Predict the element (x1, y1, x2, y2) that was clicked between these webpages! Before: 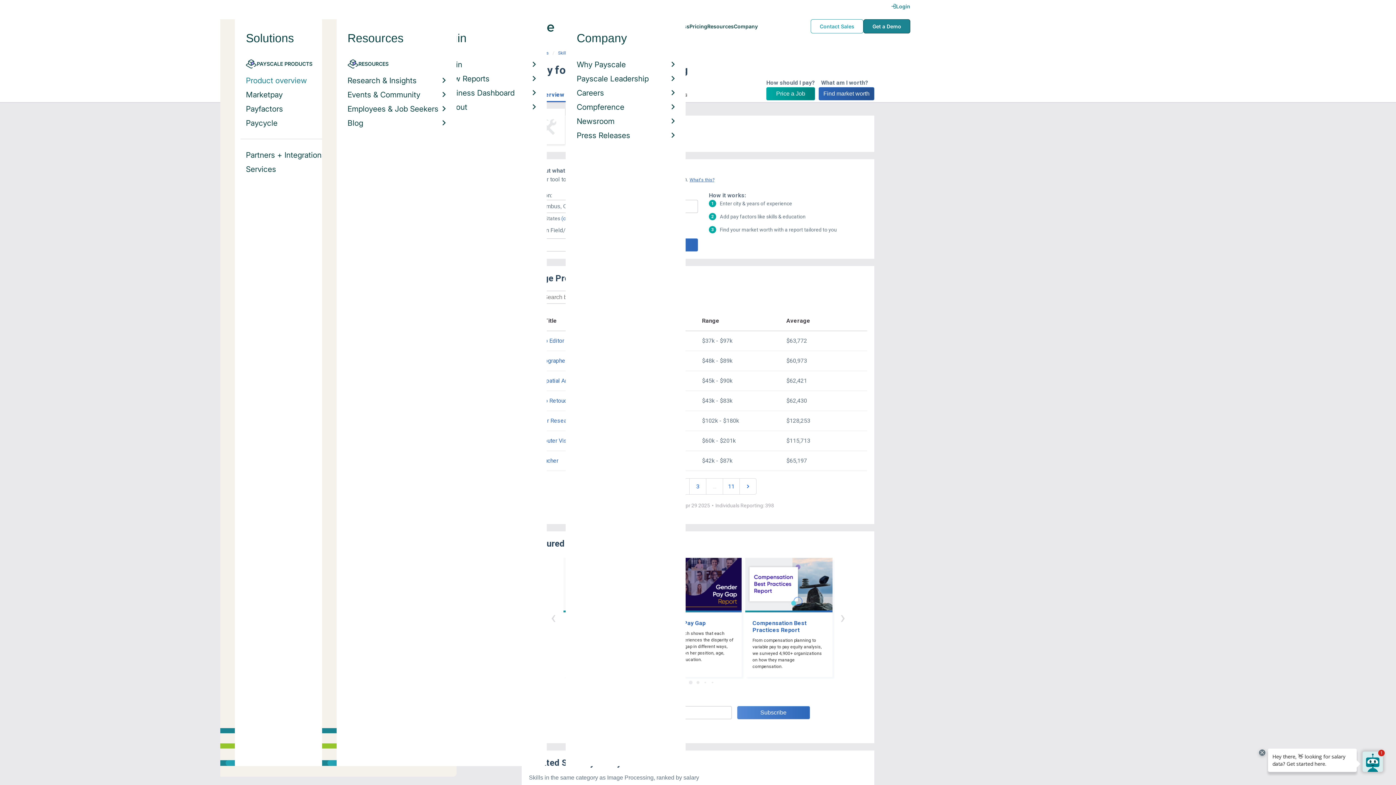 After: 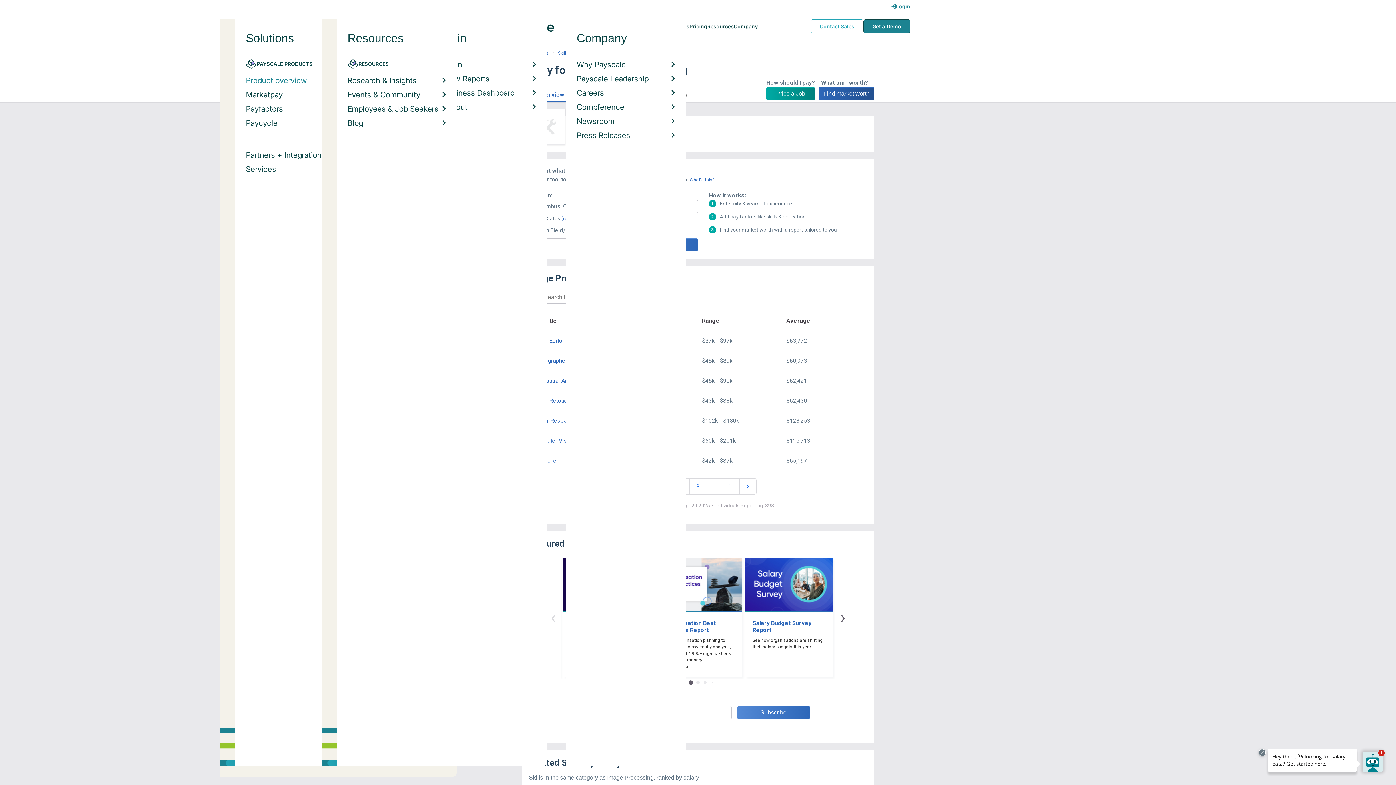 Action: bbox: (840, 607, 845, 628) label: View next items